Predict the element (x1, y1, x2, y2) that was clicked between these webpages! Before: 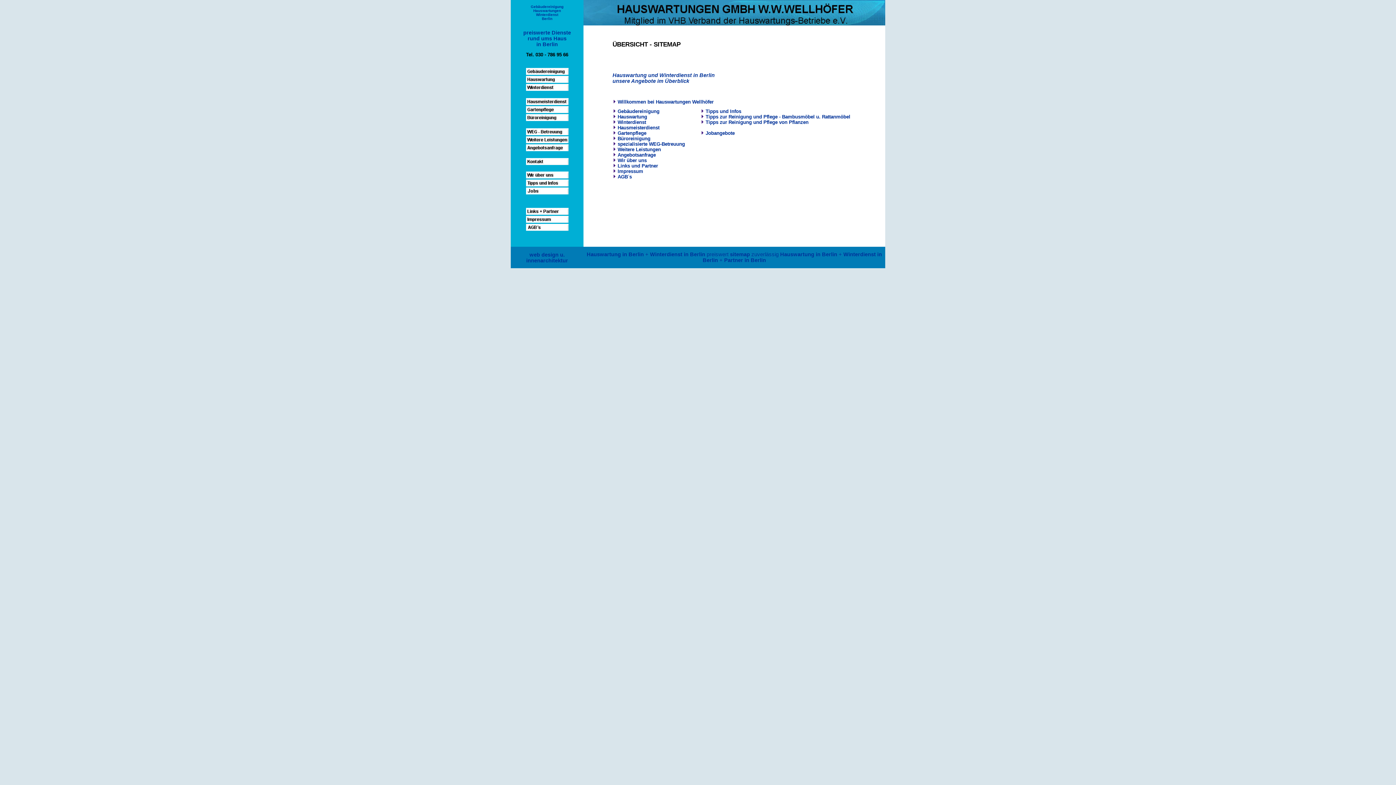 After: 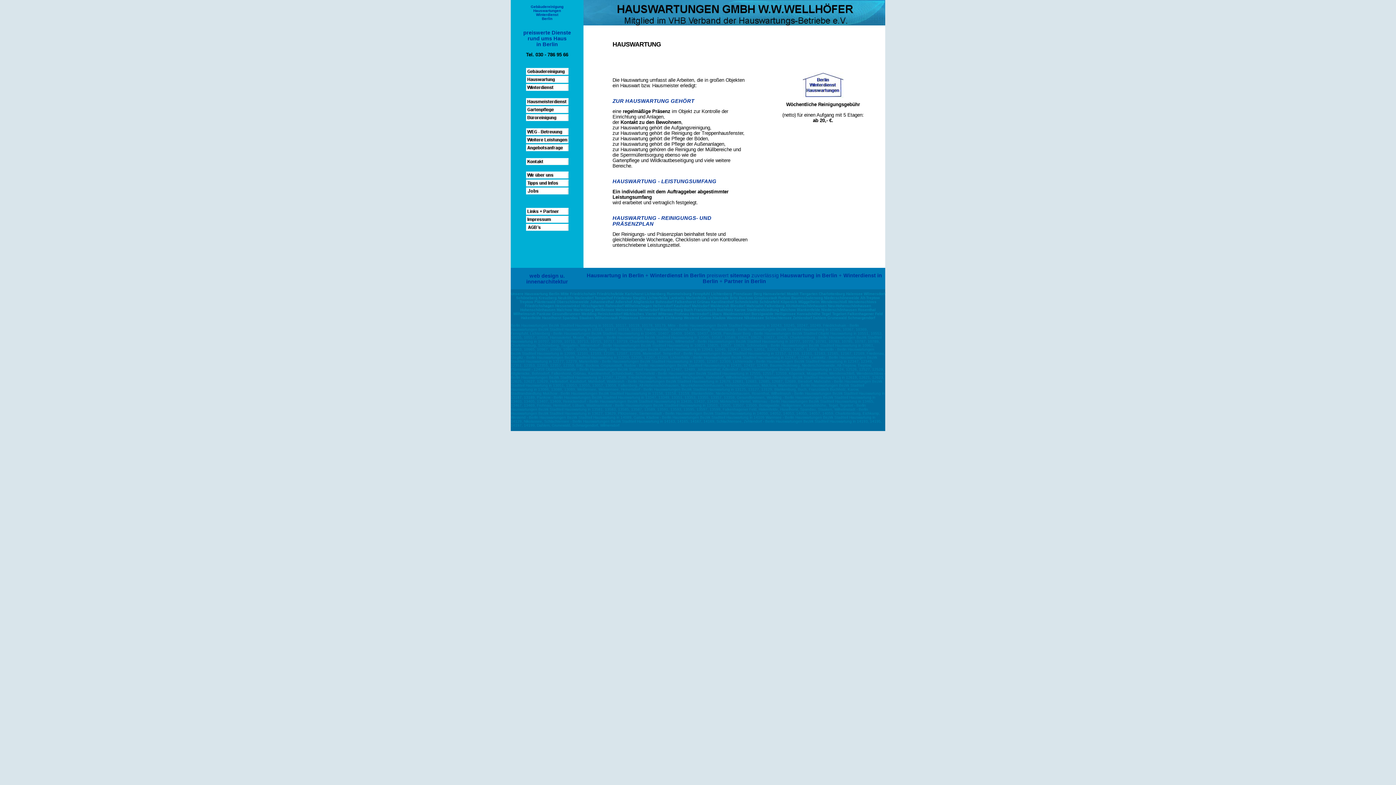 Action: bbox: (612, 114, 647, 119) label:  Hauswartung